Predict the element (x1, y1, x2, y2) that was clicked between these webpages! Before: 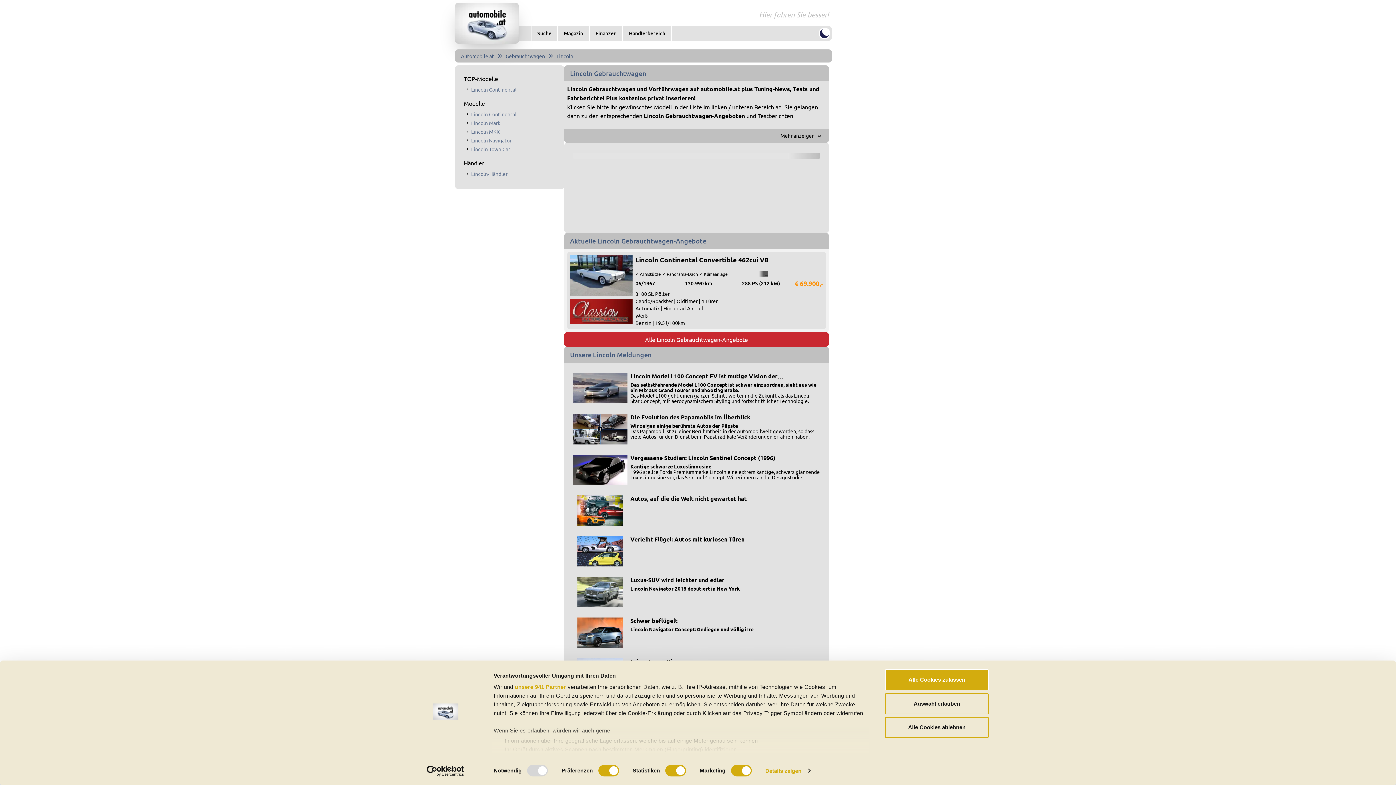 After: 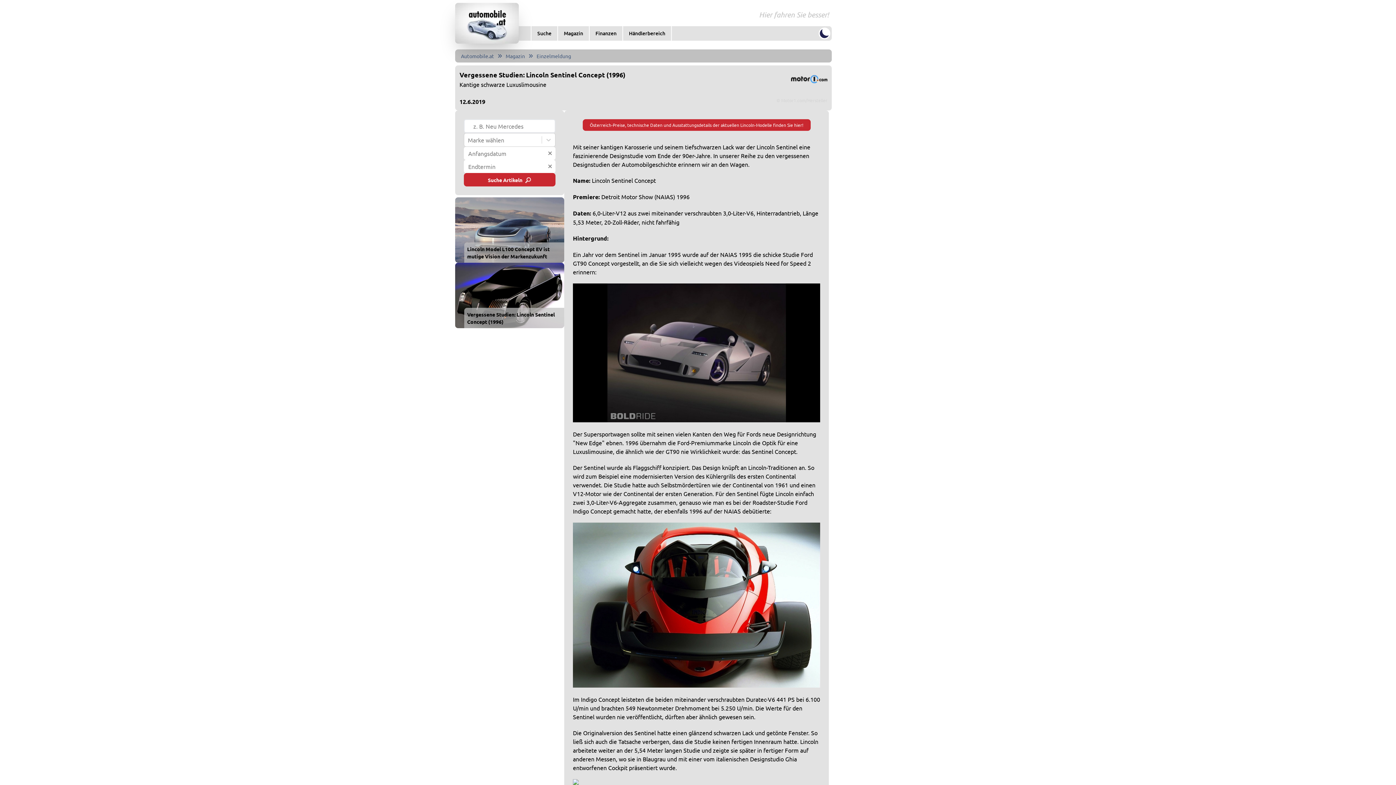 Action: label: Vergessene Studien: Lincoln Sentinel Concept (1996)
Kantige schwarze Luxuslimousine
1996 stellte Fords Premiummarke Lincoln eine extrem kantige, schwarz glänzende Luxuslimousine vor, das Sentinel Concept. Wir erinnern an die Designstudie bbox: (573, 453, 820, 489)